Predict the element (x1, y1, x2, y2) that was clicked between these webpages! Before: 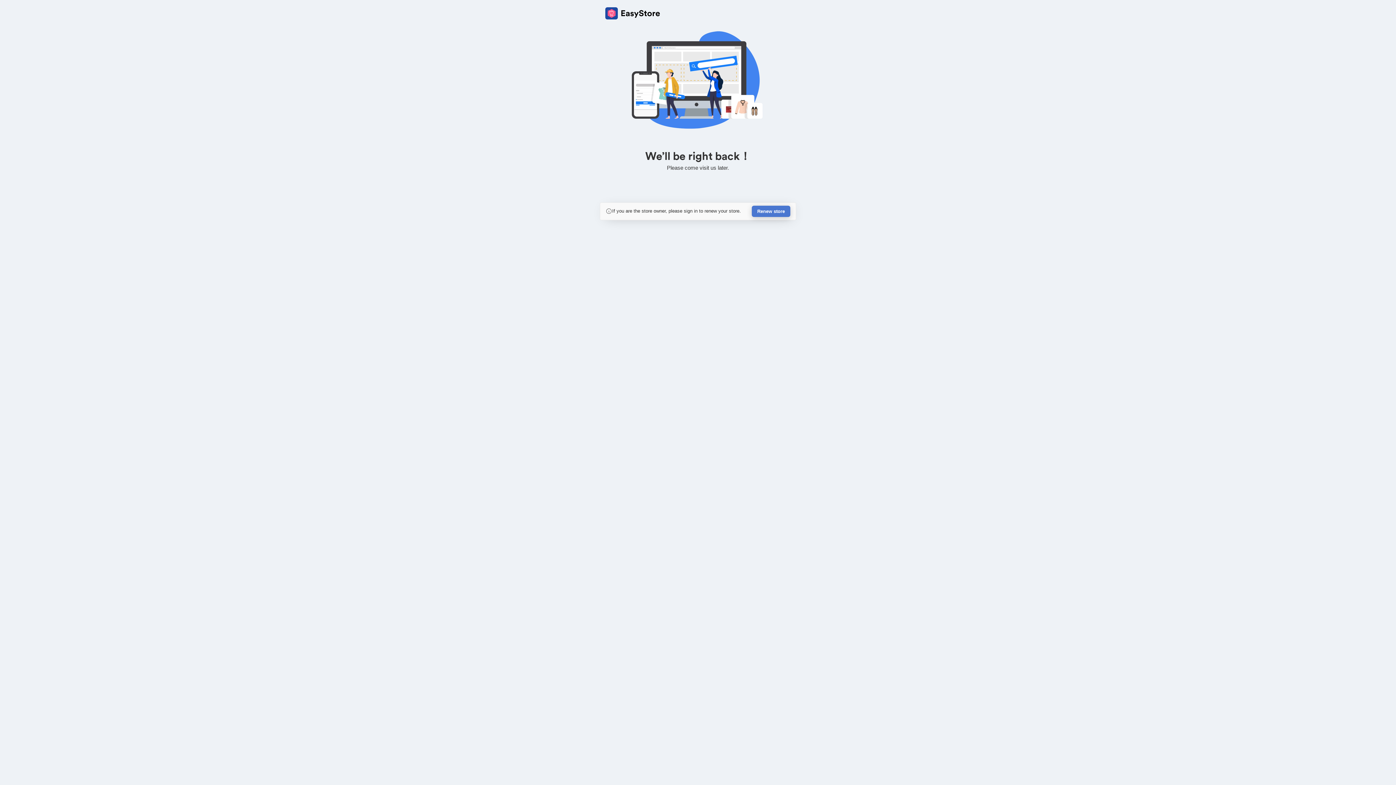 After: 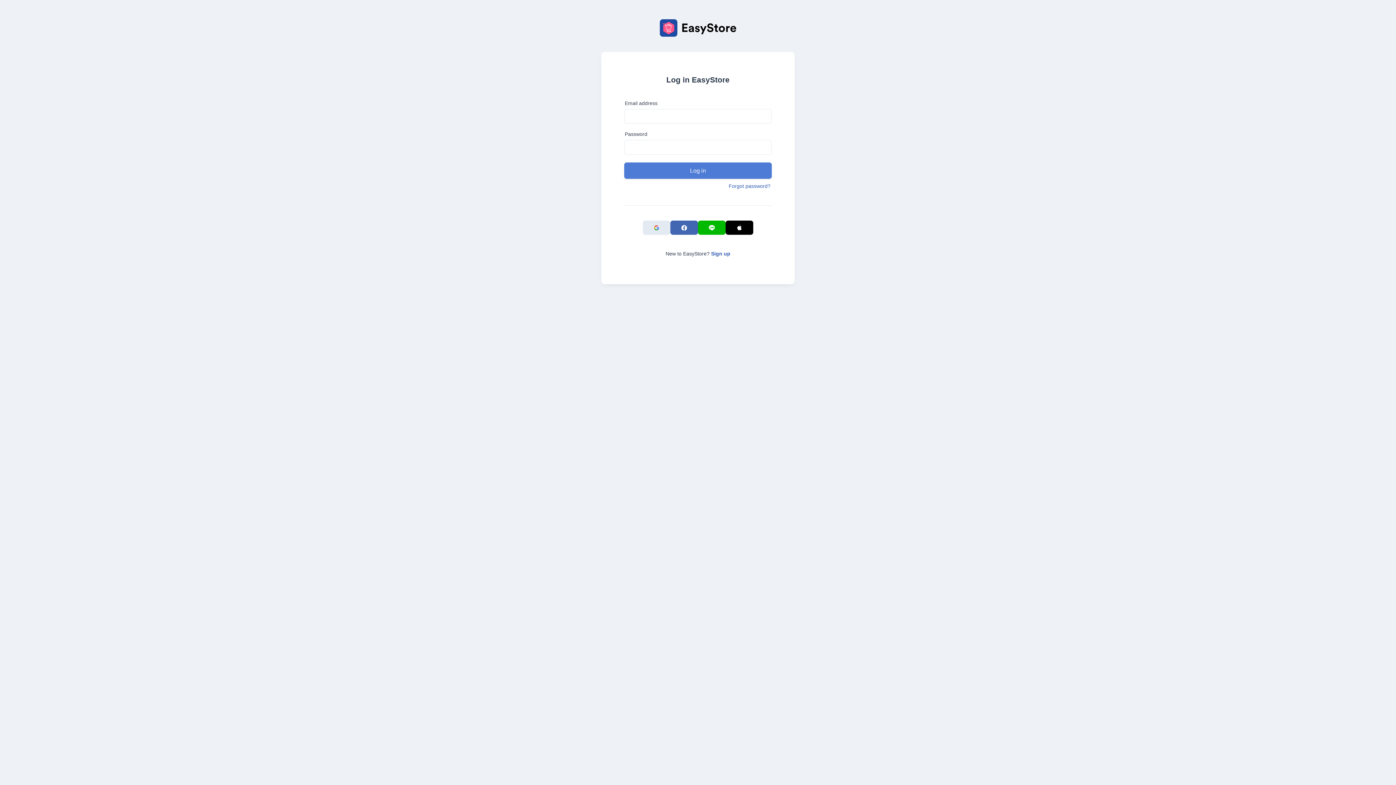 Action: bbox: (752, 205, 790, 217) label: Renew store